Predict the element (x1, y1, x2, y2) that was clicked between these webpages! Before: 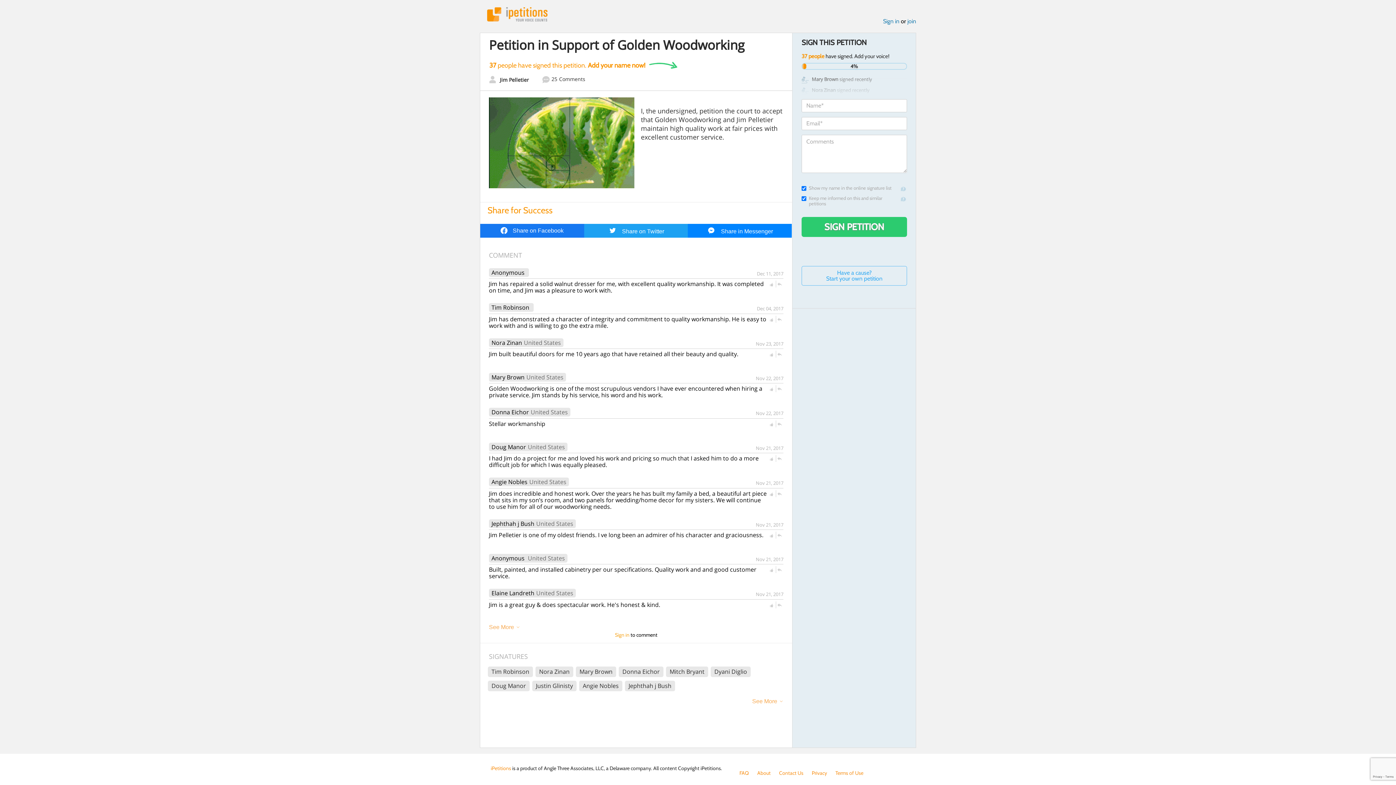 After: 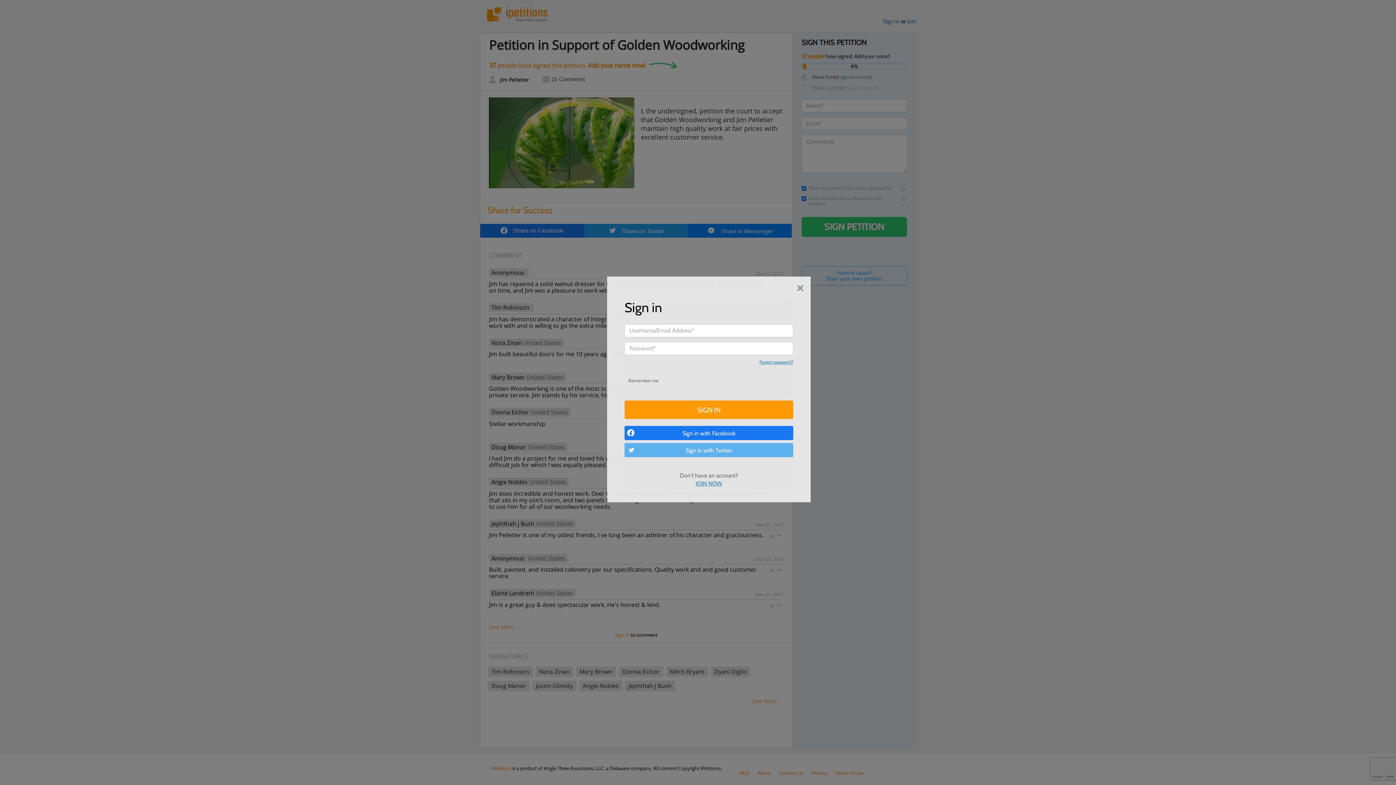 Action: bbox: (768, 386, 774, 392)